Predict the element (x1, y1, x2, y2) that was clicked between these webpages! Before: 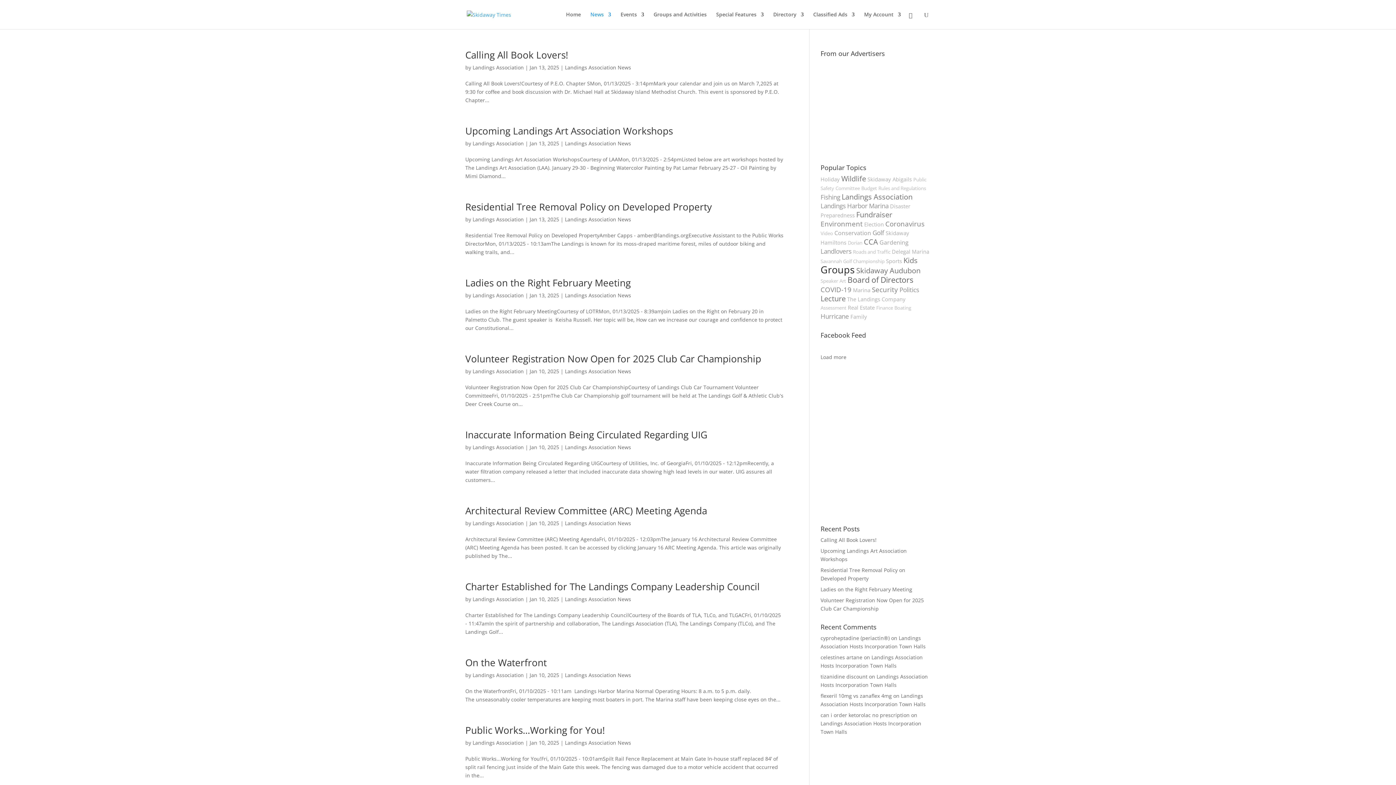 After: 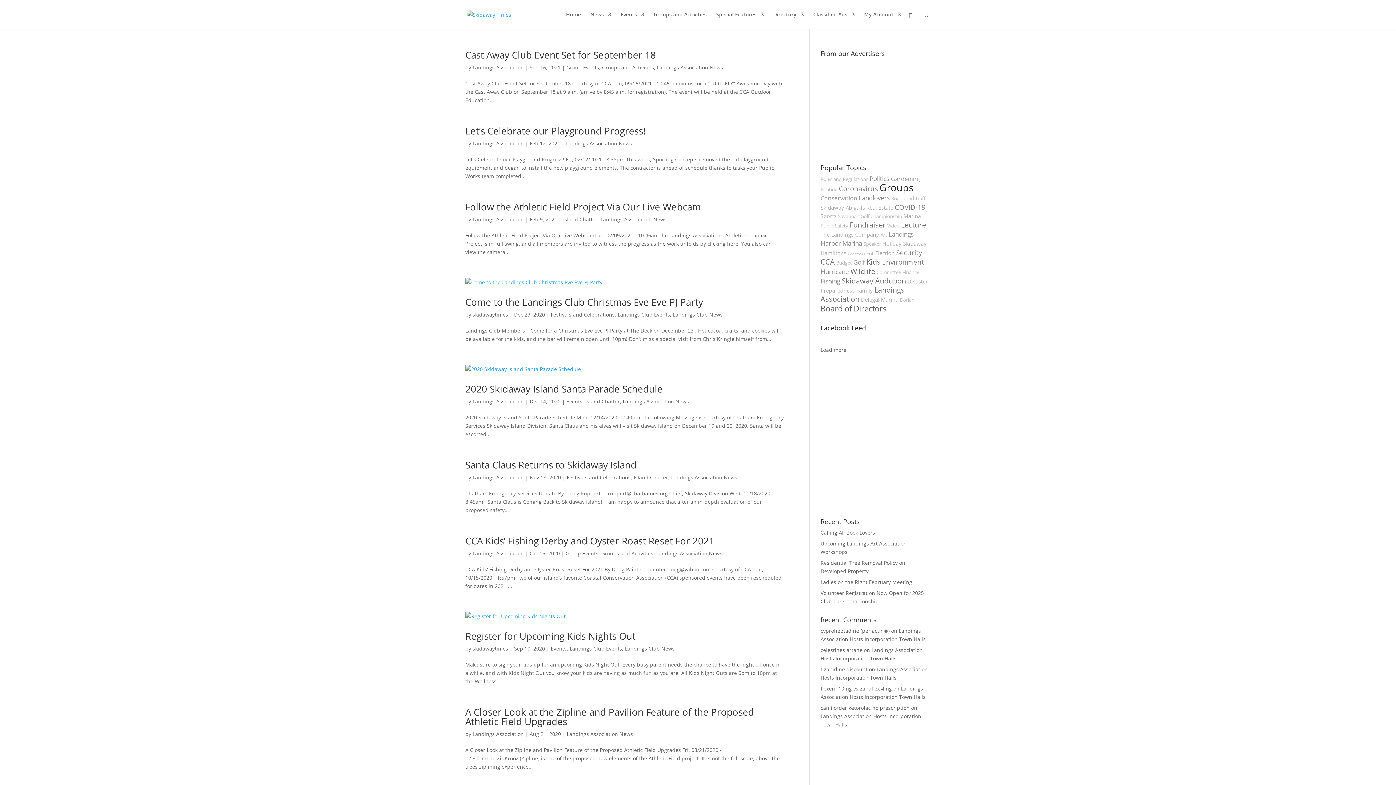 Action: bbox: (903, 255, 917, 265) label: Kids